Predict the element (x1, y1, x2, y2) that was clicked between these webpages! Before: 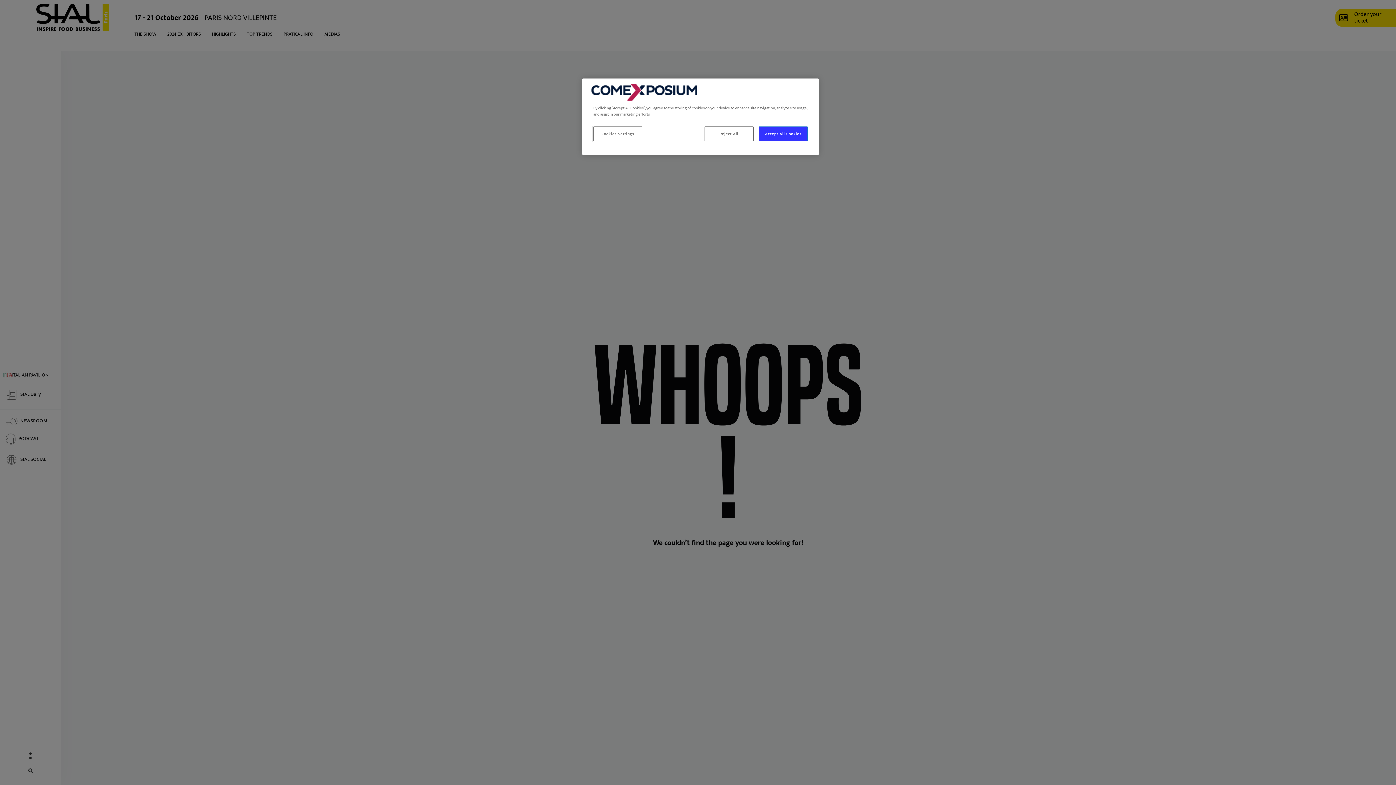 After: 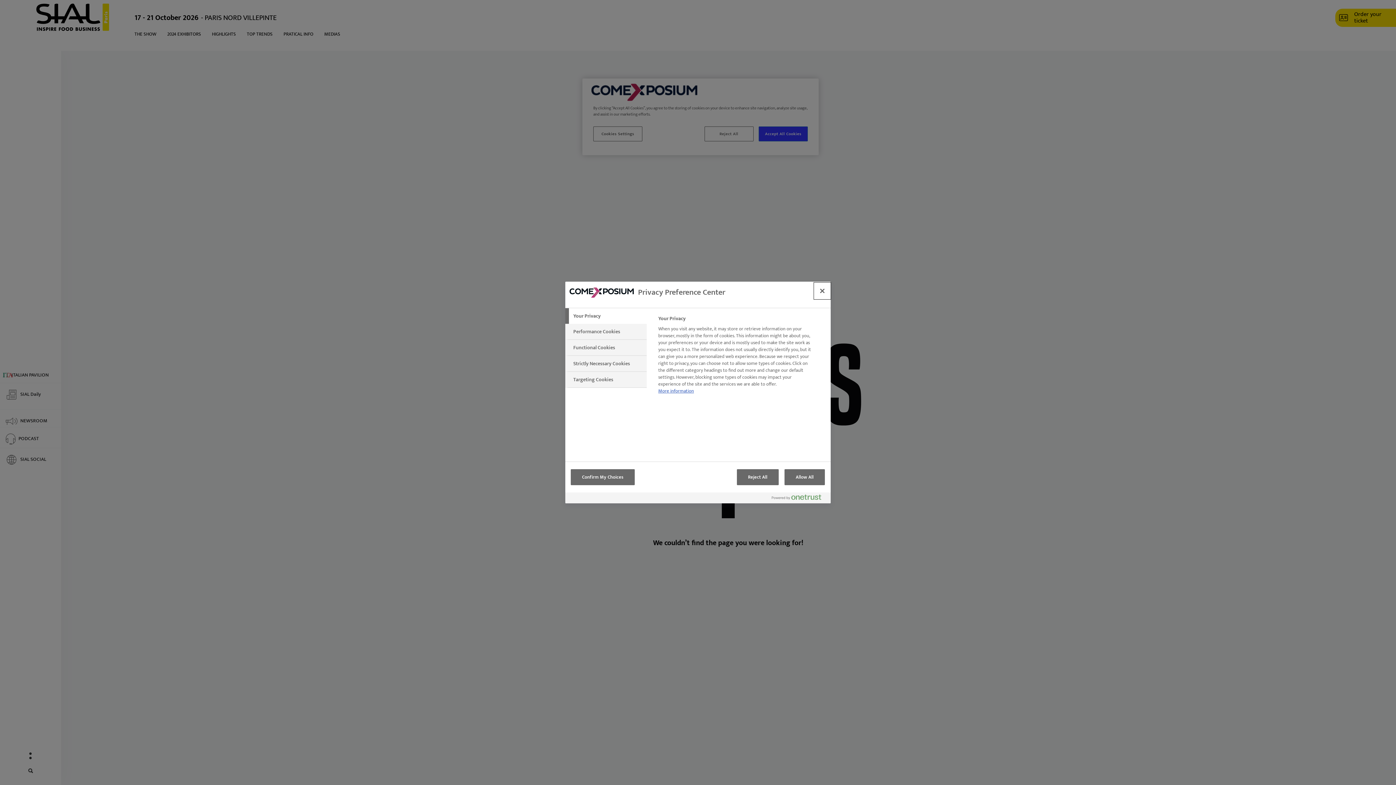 Action: label: Cookies Settings bbox: (593, 126, 642, 141)